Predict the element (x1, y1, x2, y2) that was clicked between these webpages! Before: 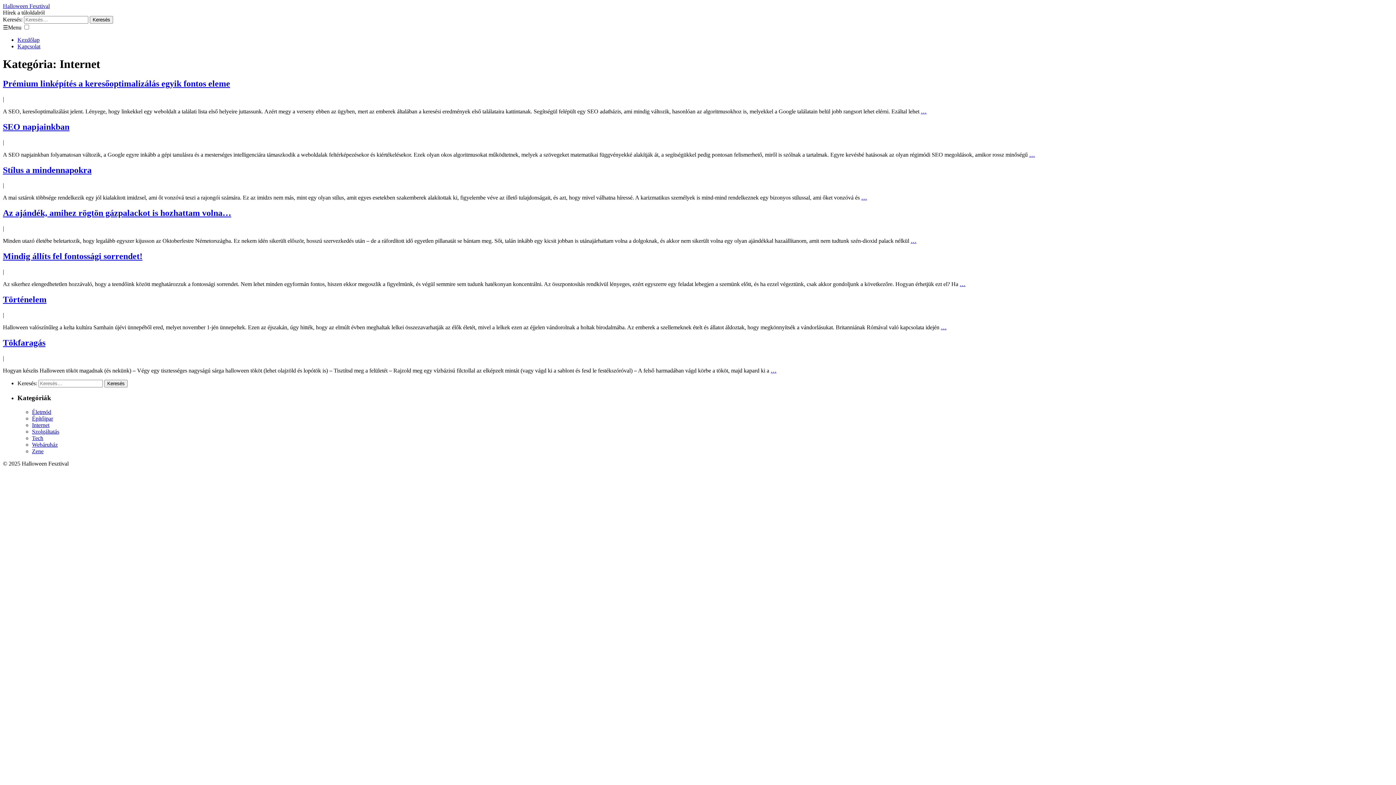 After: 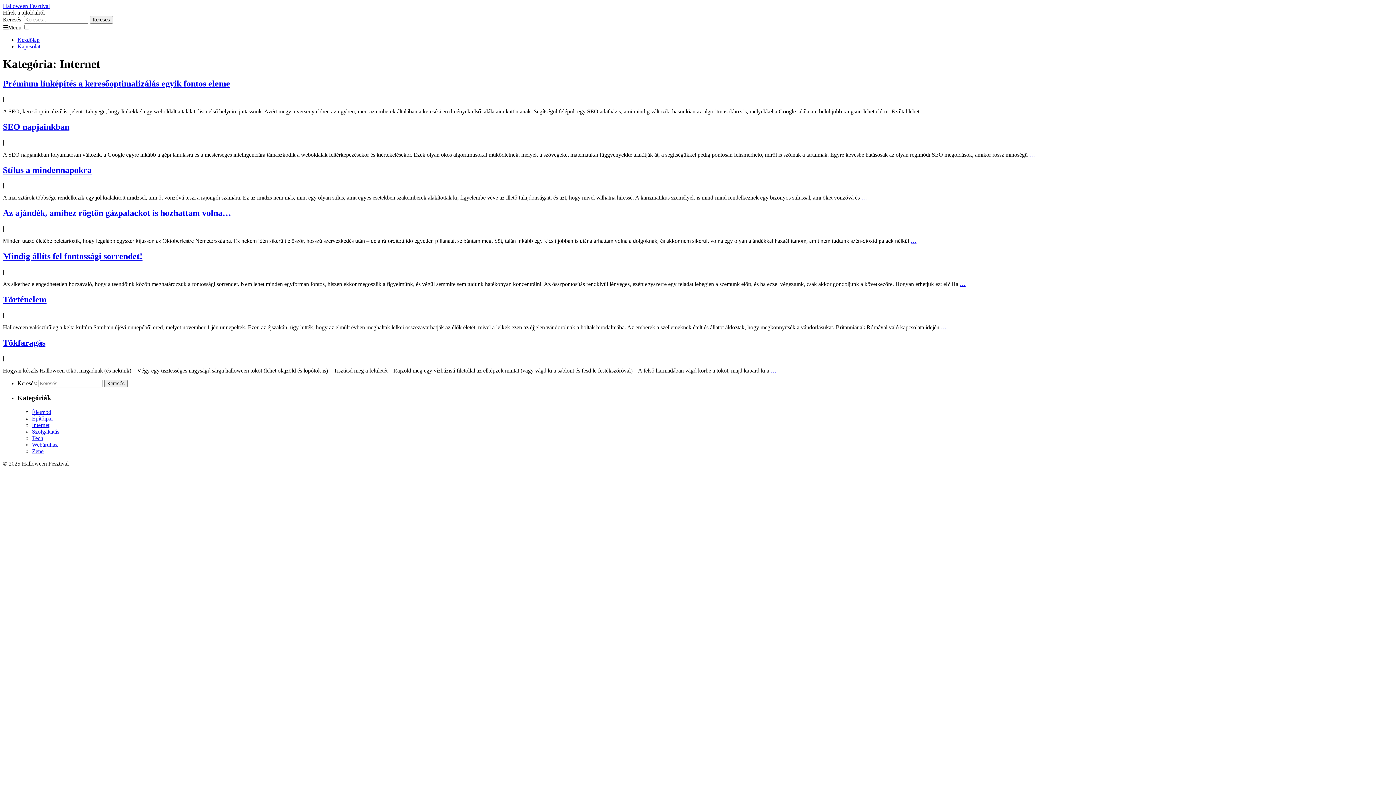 Action: bbox: (32, 422, 49, 428) label: Internet